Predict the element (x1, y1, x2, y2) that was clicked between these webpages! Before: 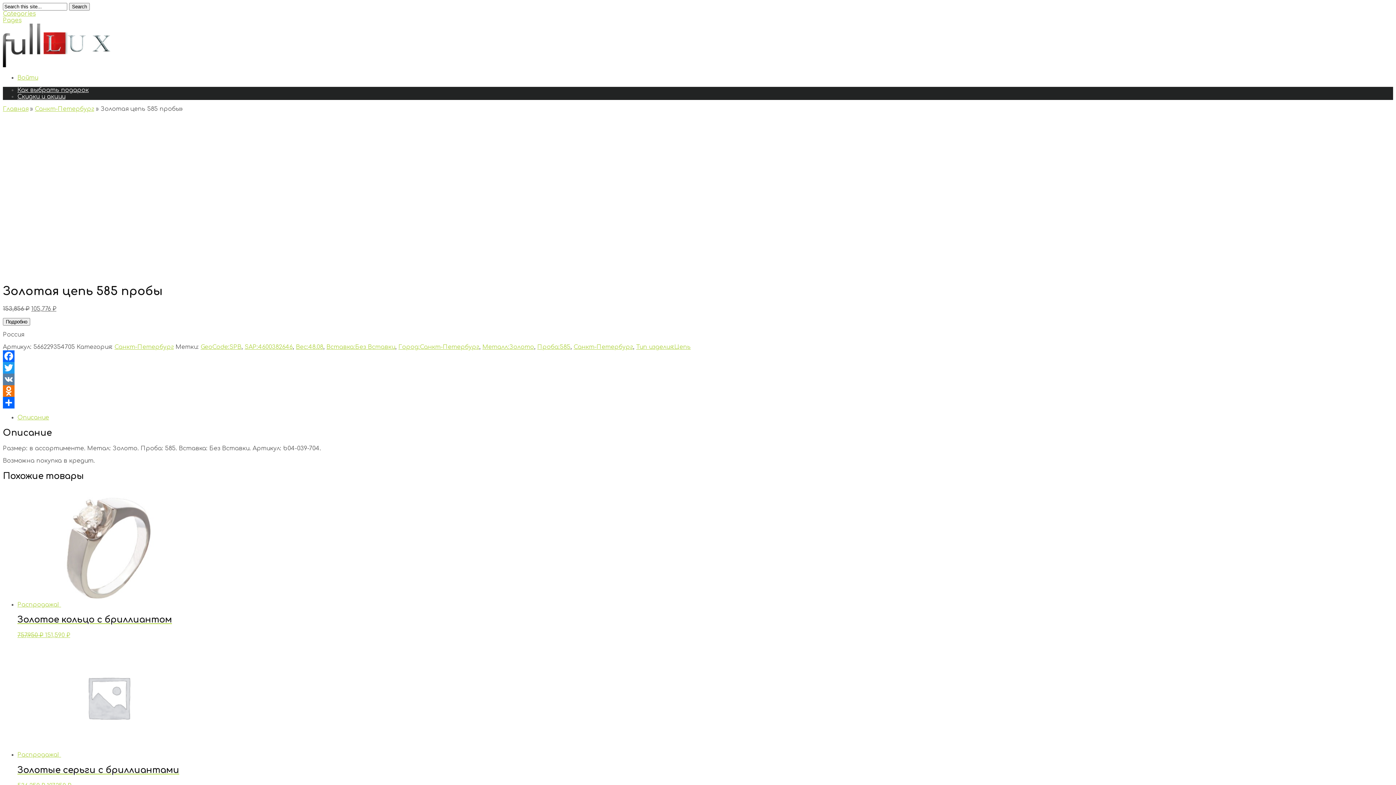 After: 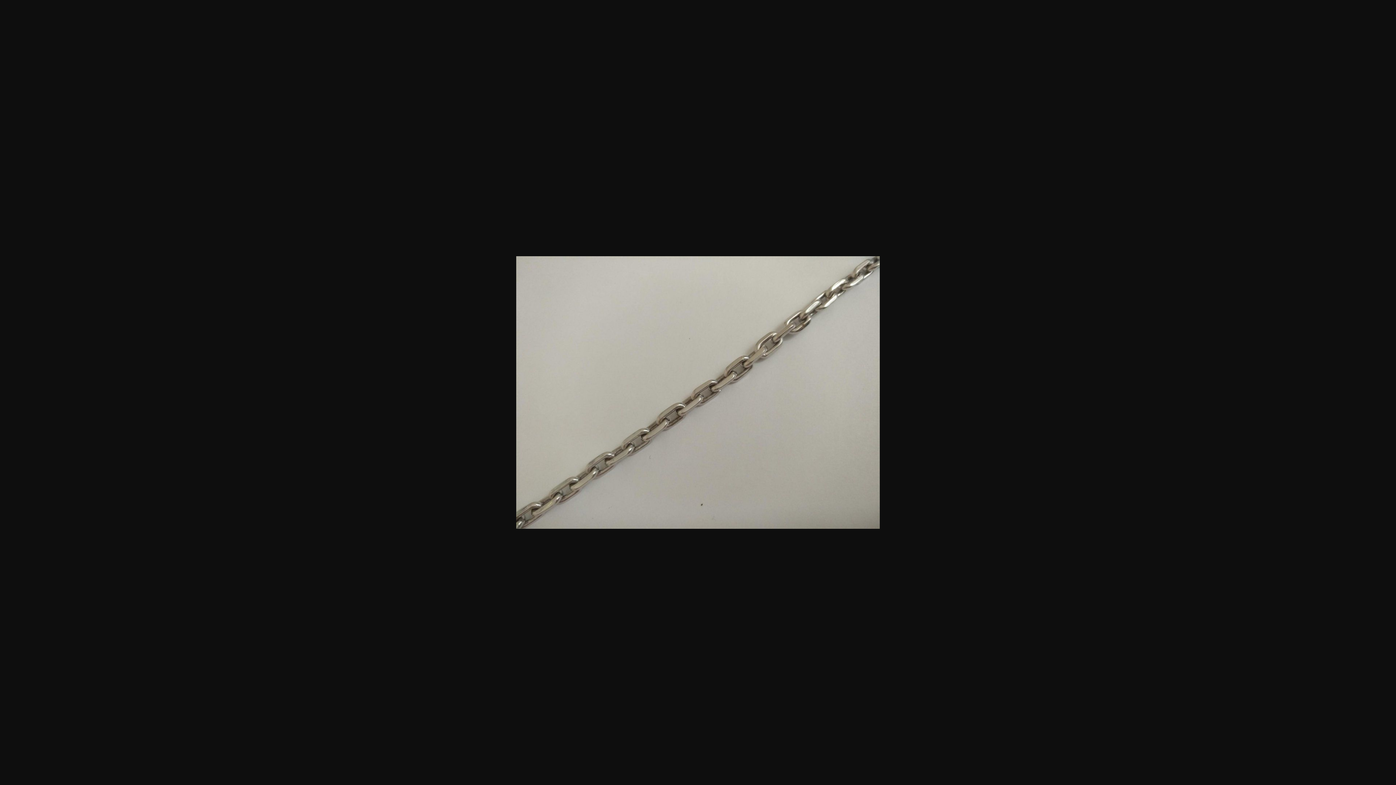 Action: bbox: (17, 264, 219, 270)